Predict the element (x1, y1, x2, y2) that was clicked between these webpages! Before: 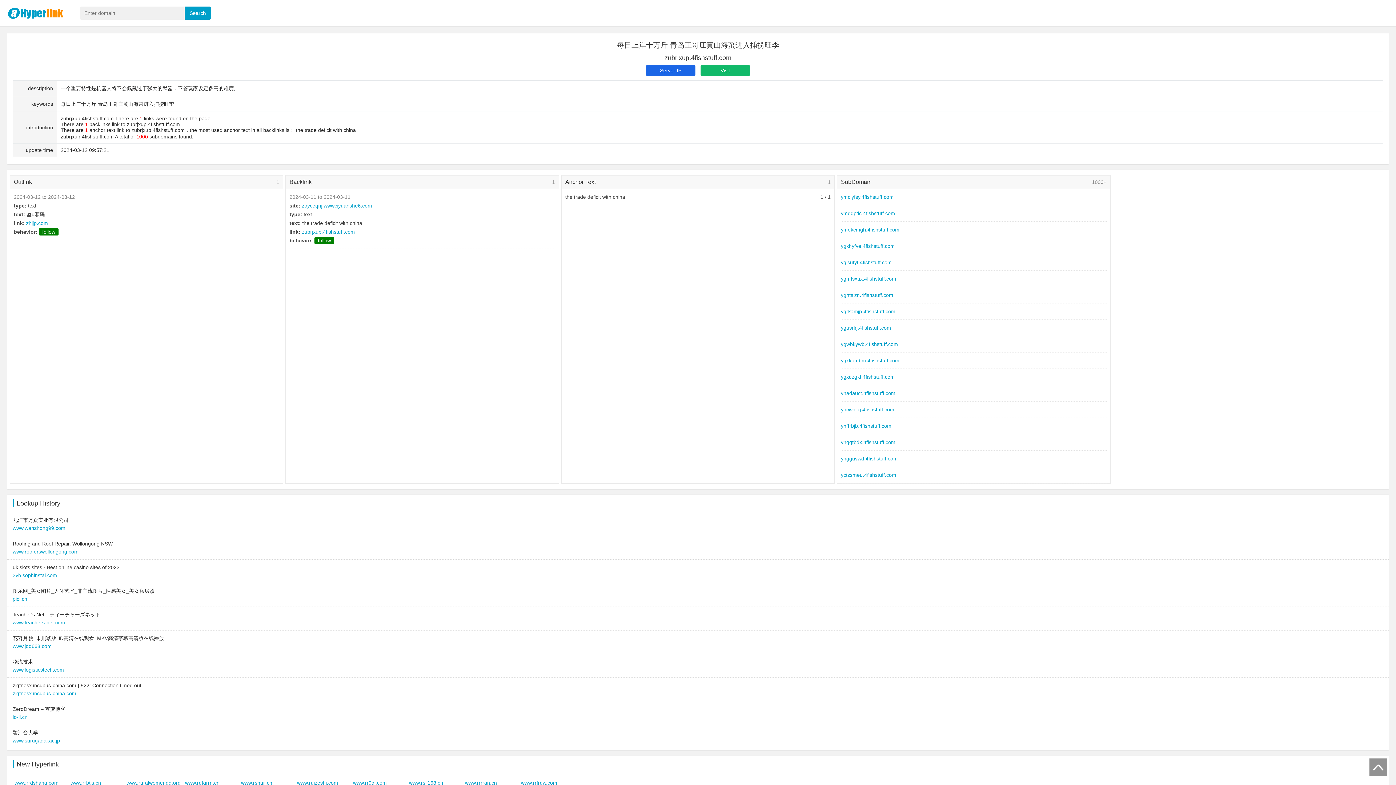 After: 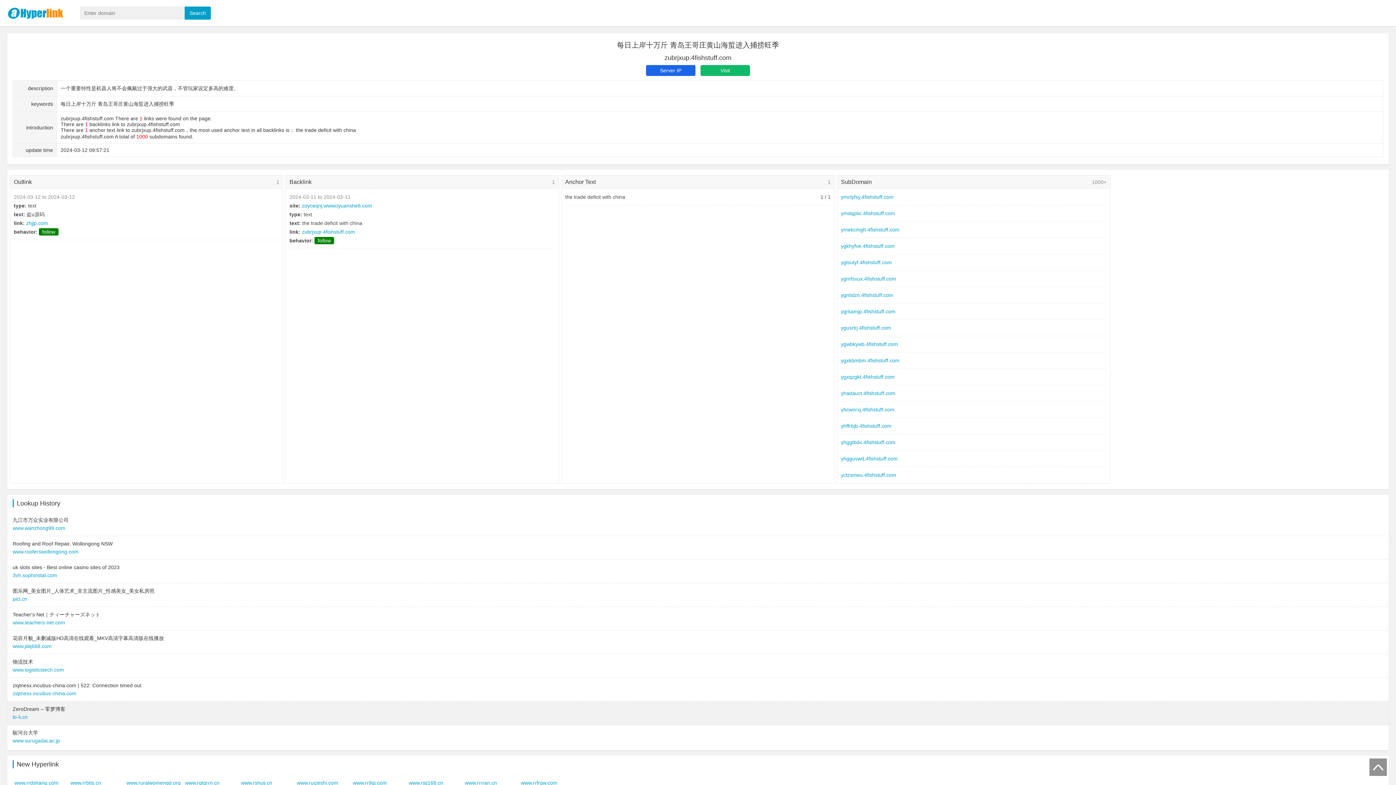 Action: label: lo-li.cn bbox: (12, 713, 1383, 721)